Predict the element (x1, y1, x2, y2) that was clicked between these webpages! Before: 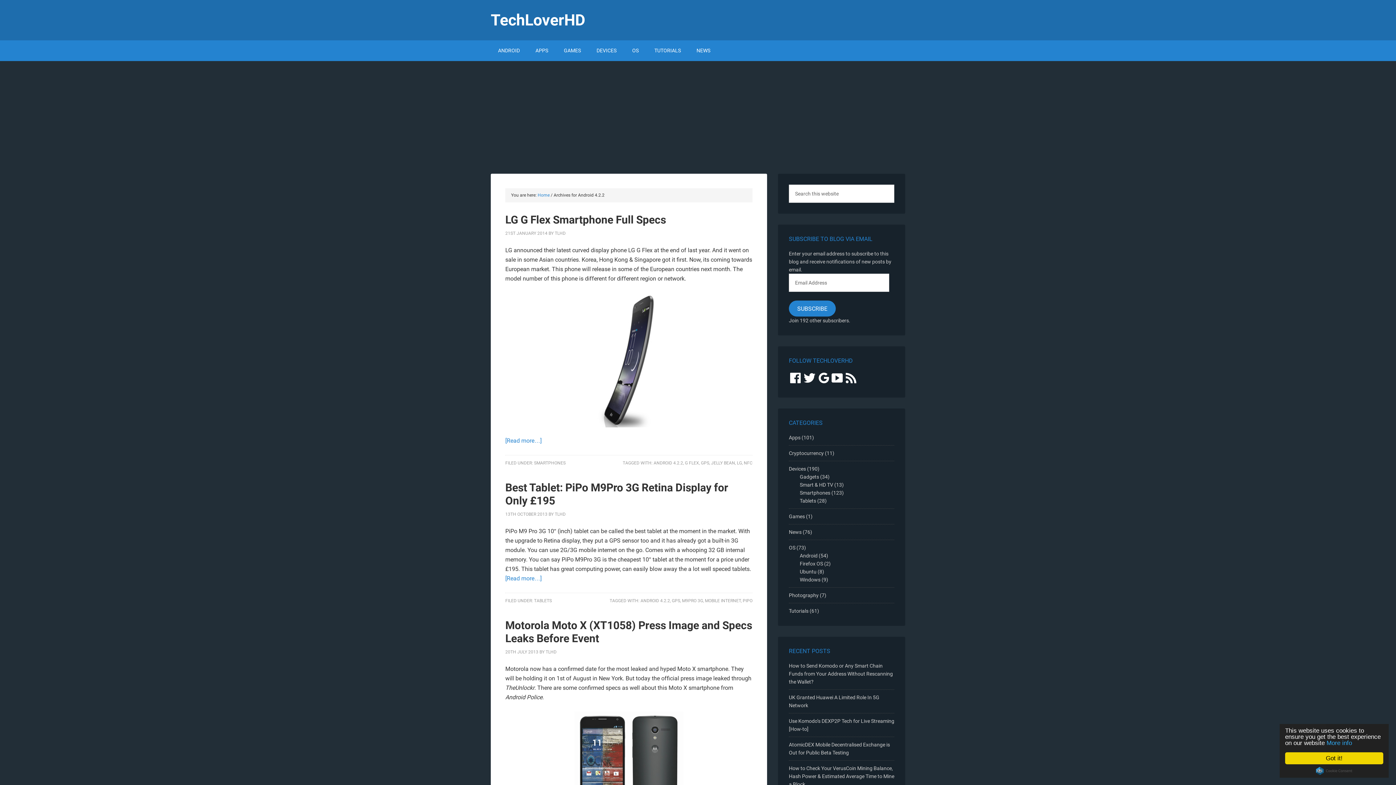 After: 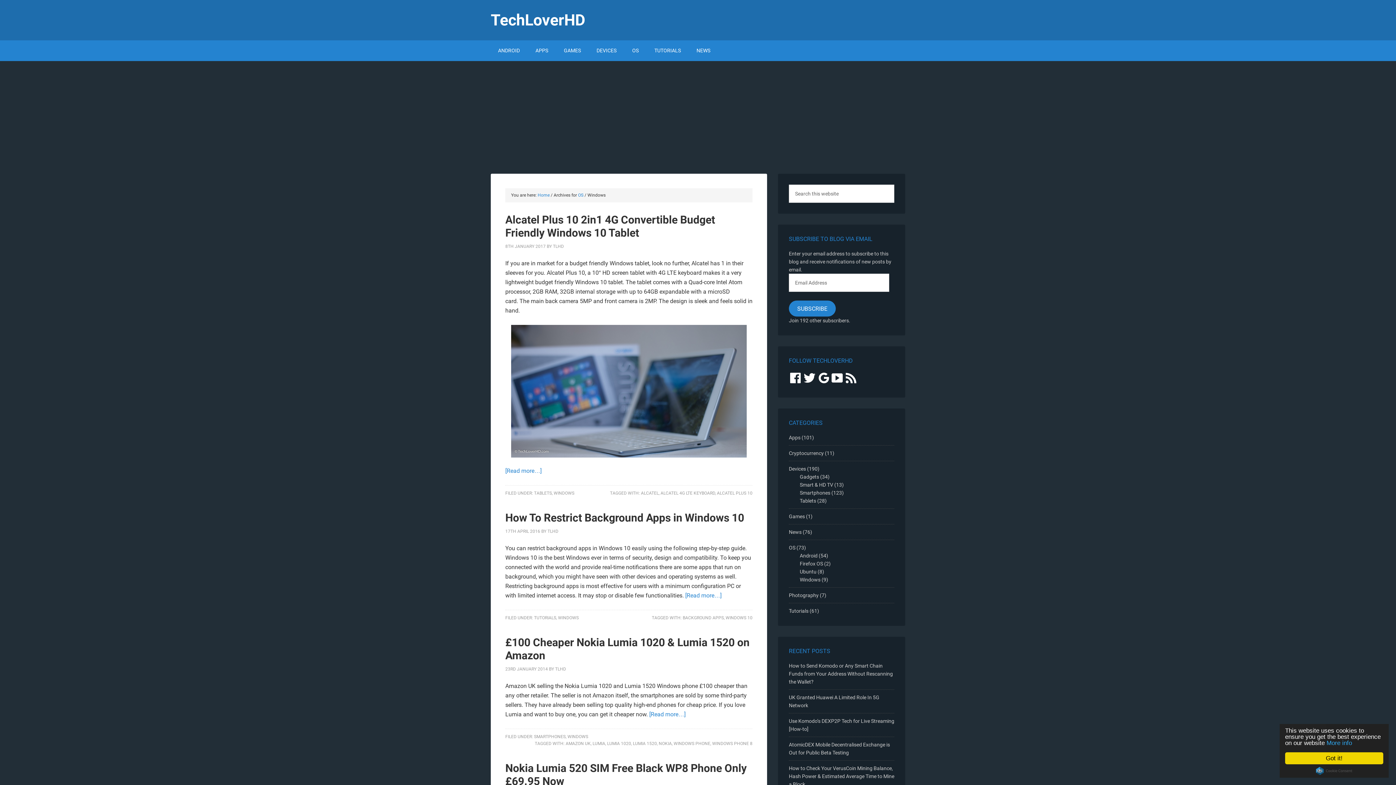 Action: label: Windows bbox: (800, 577, 820, 582)